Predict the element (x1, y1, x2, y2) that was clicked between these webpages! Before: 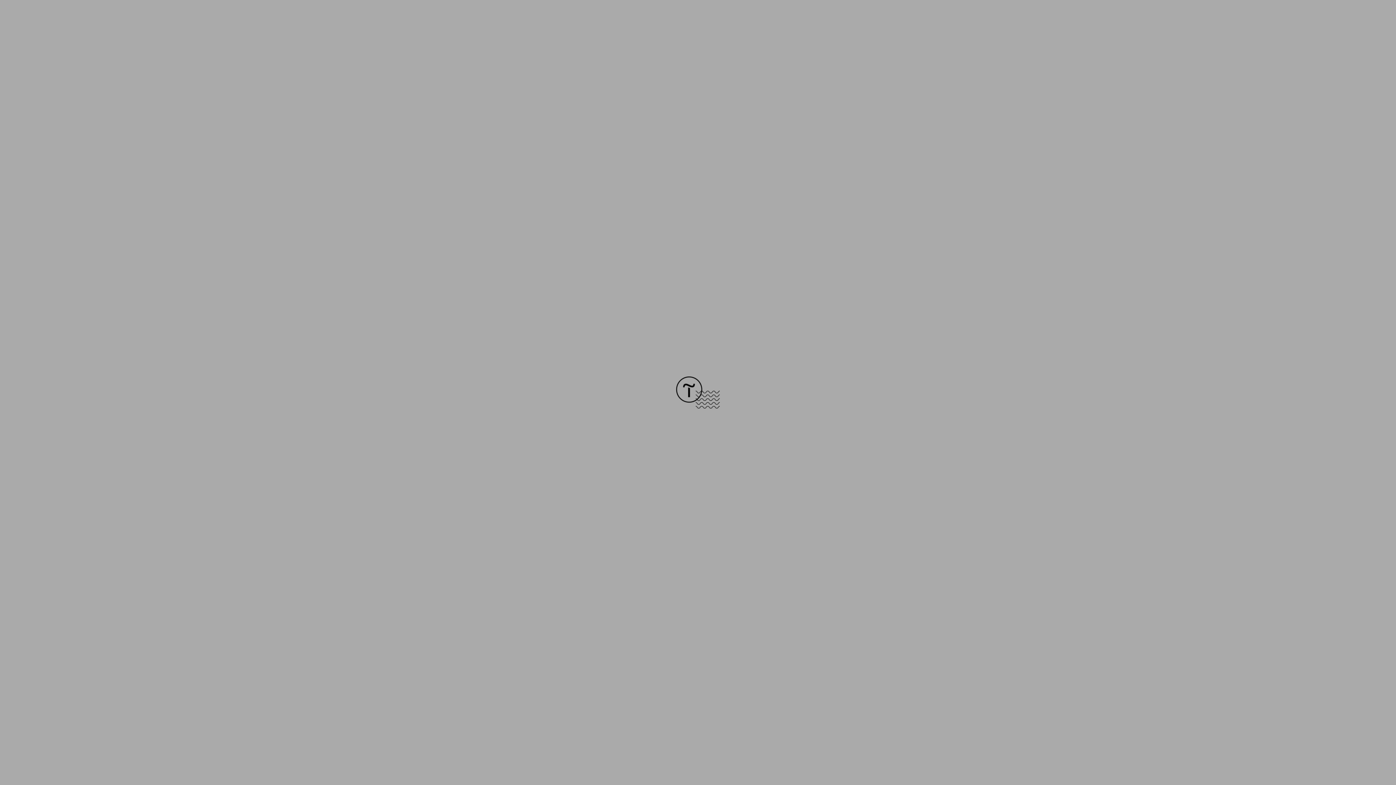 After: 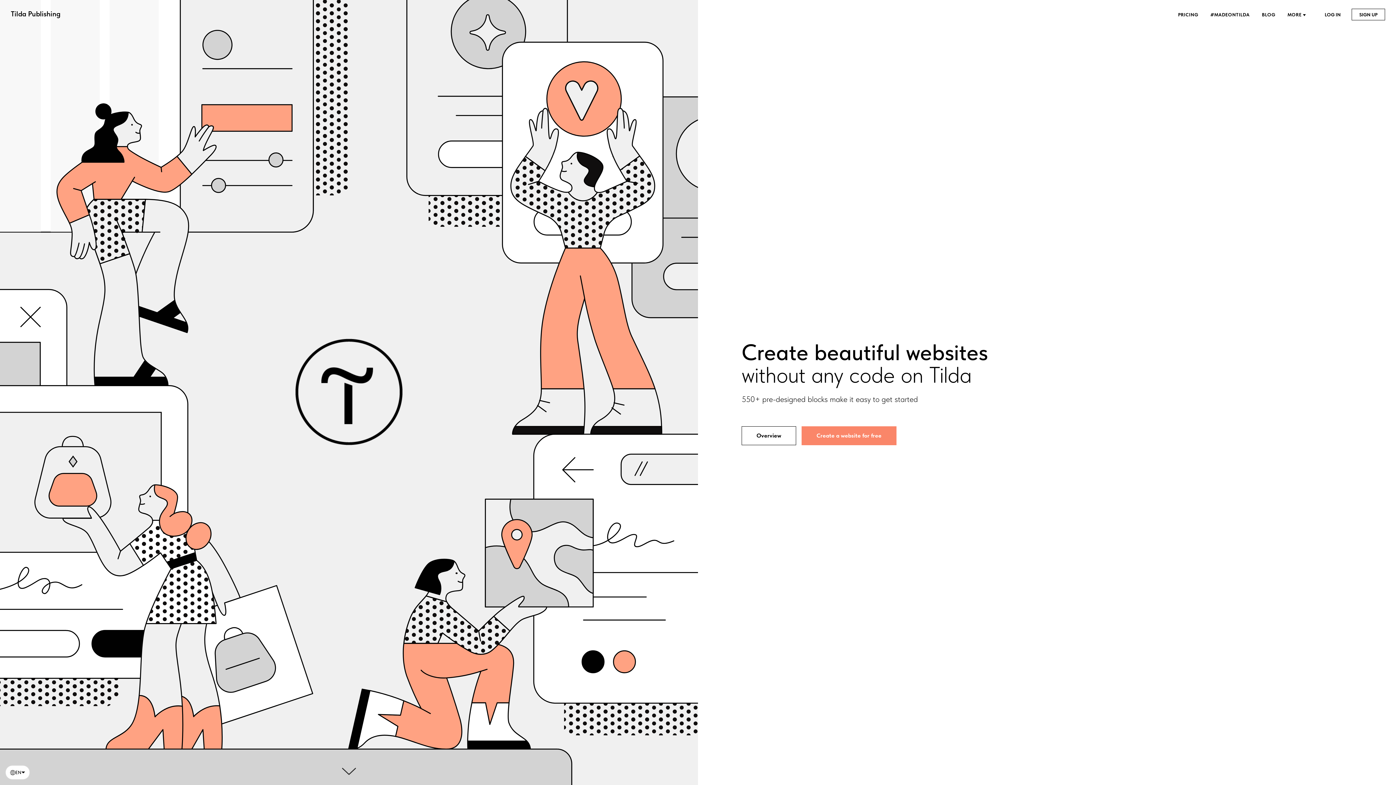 Action: bbox: (676, 403, 720, 409)